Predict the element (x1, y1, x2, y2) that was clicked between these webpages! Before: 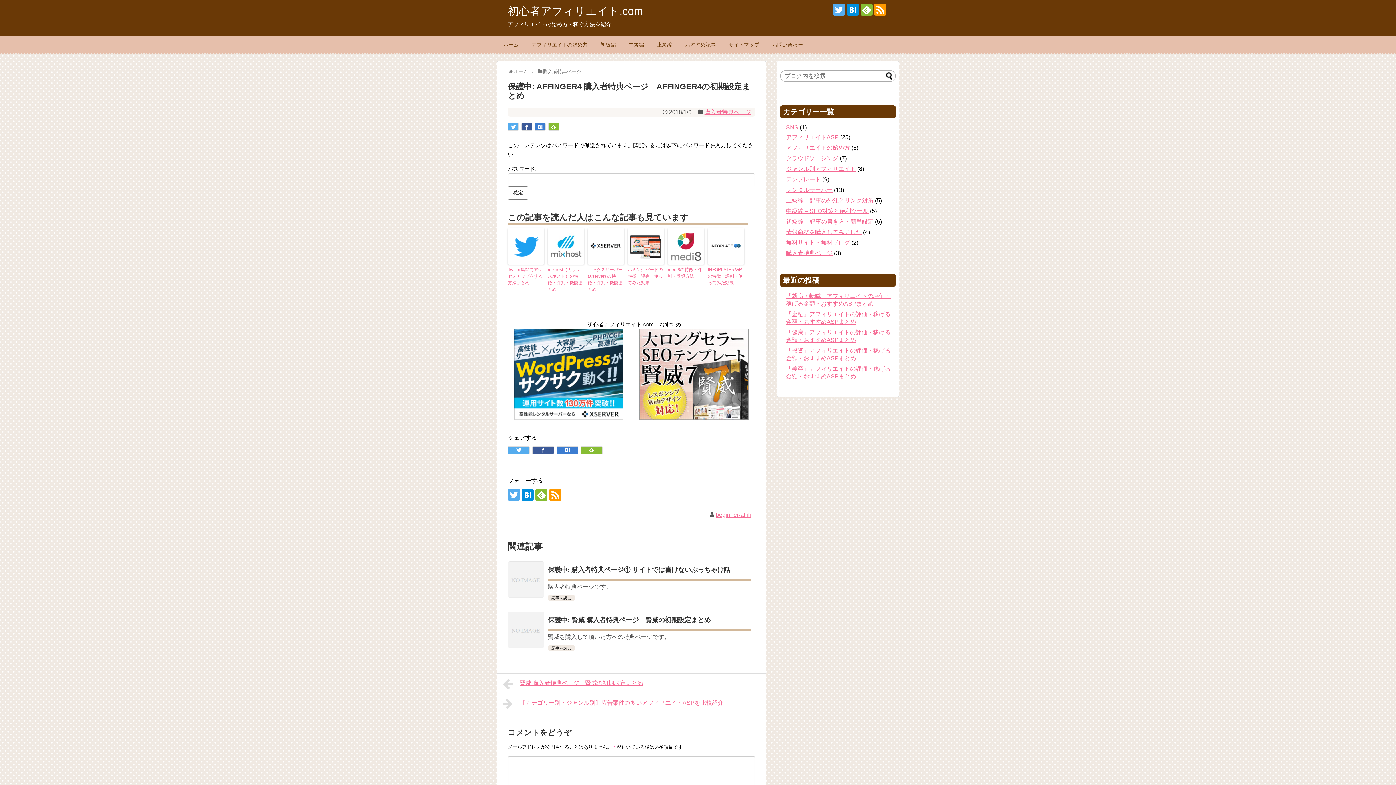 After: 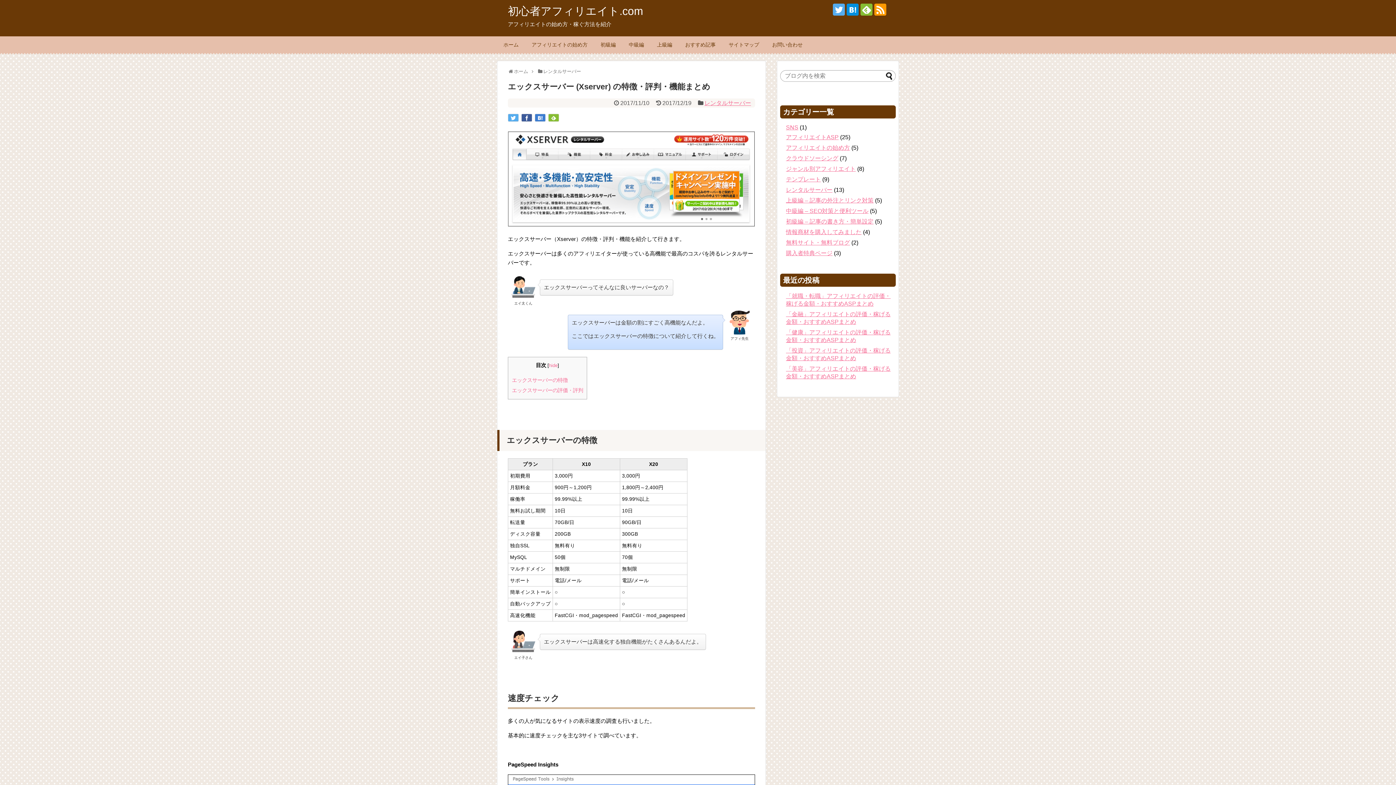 Action: bbox: (588, 228, 624, 264)